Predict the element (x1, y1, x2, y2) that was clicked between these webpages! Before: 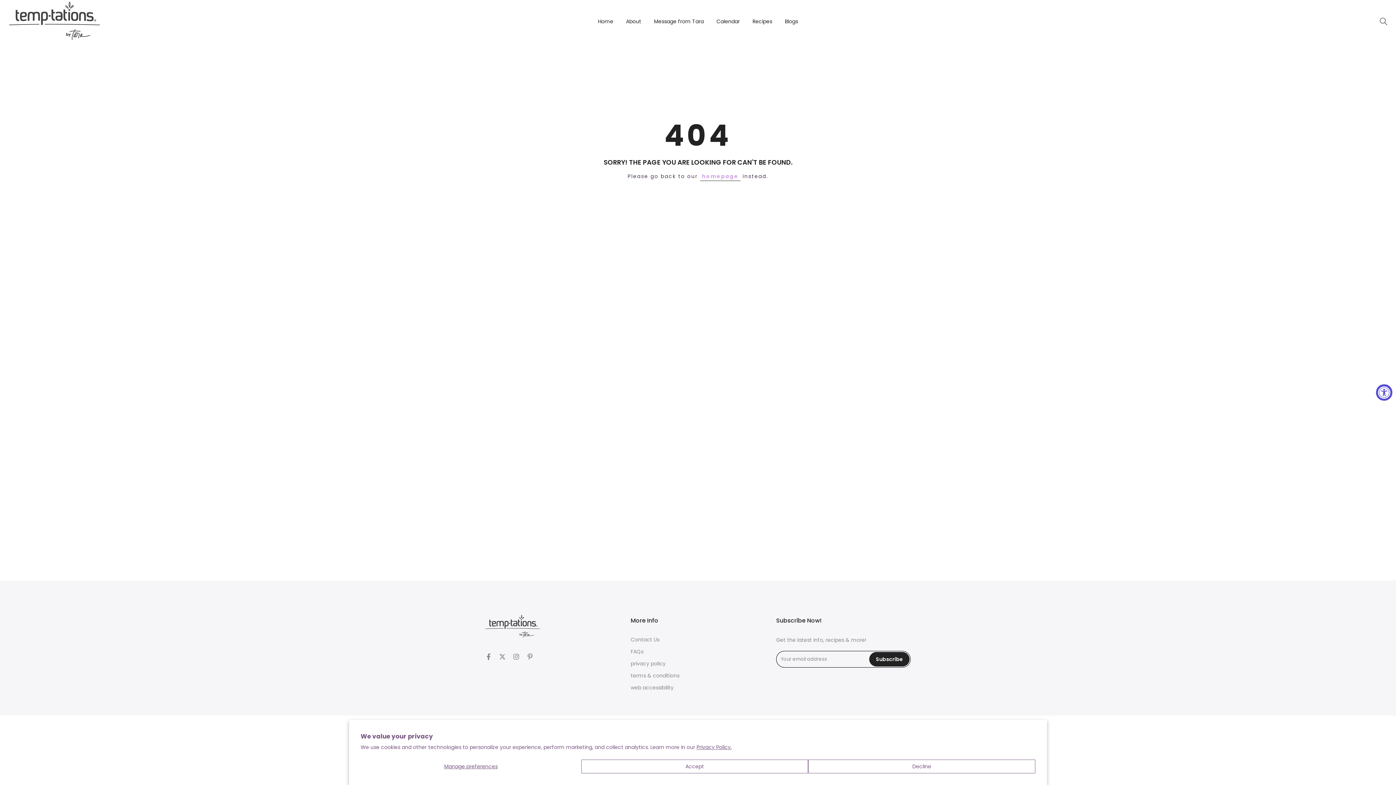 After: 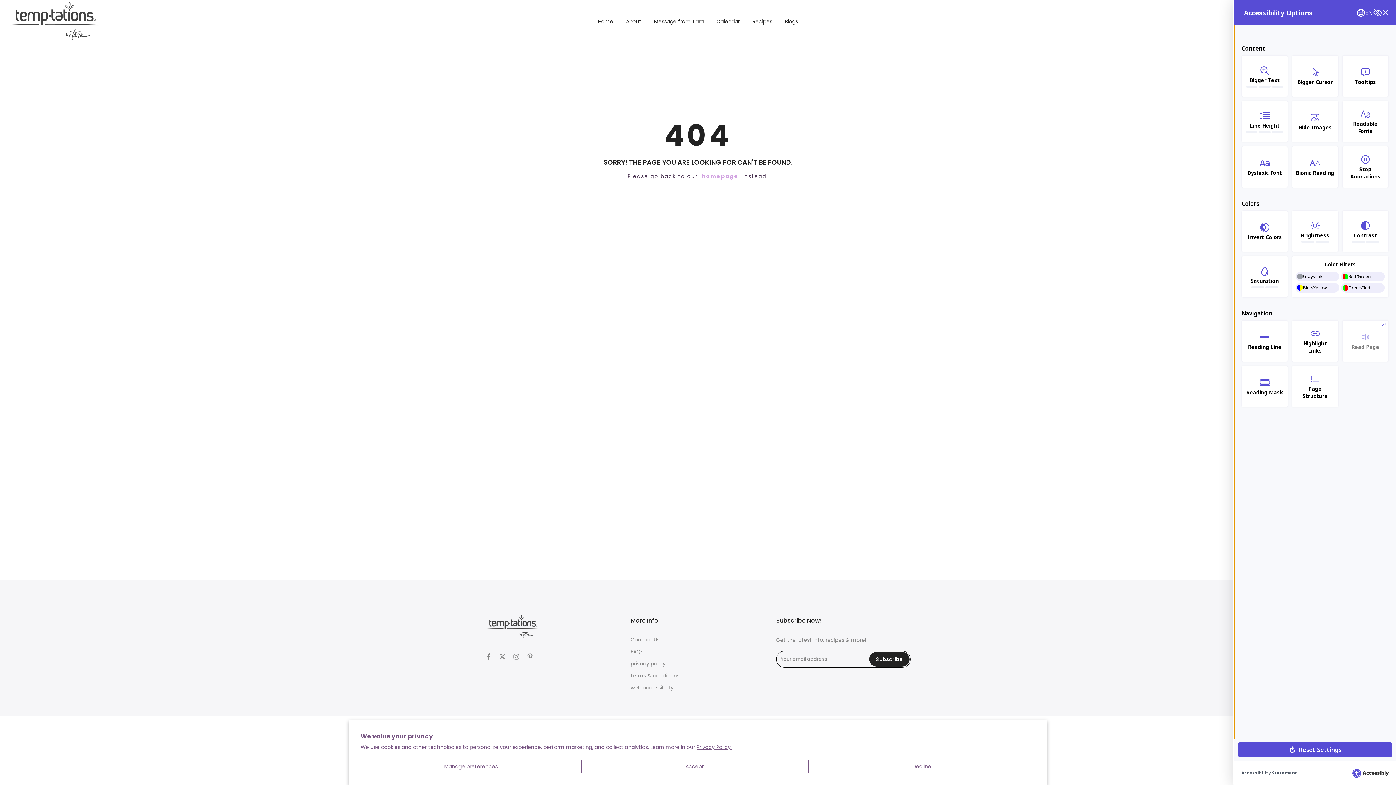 Action: bbox: (1376, 384, 1392, 400) label: Accessibility Widget, click to open